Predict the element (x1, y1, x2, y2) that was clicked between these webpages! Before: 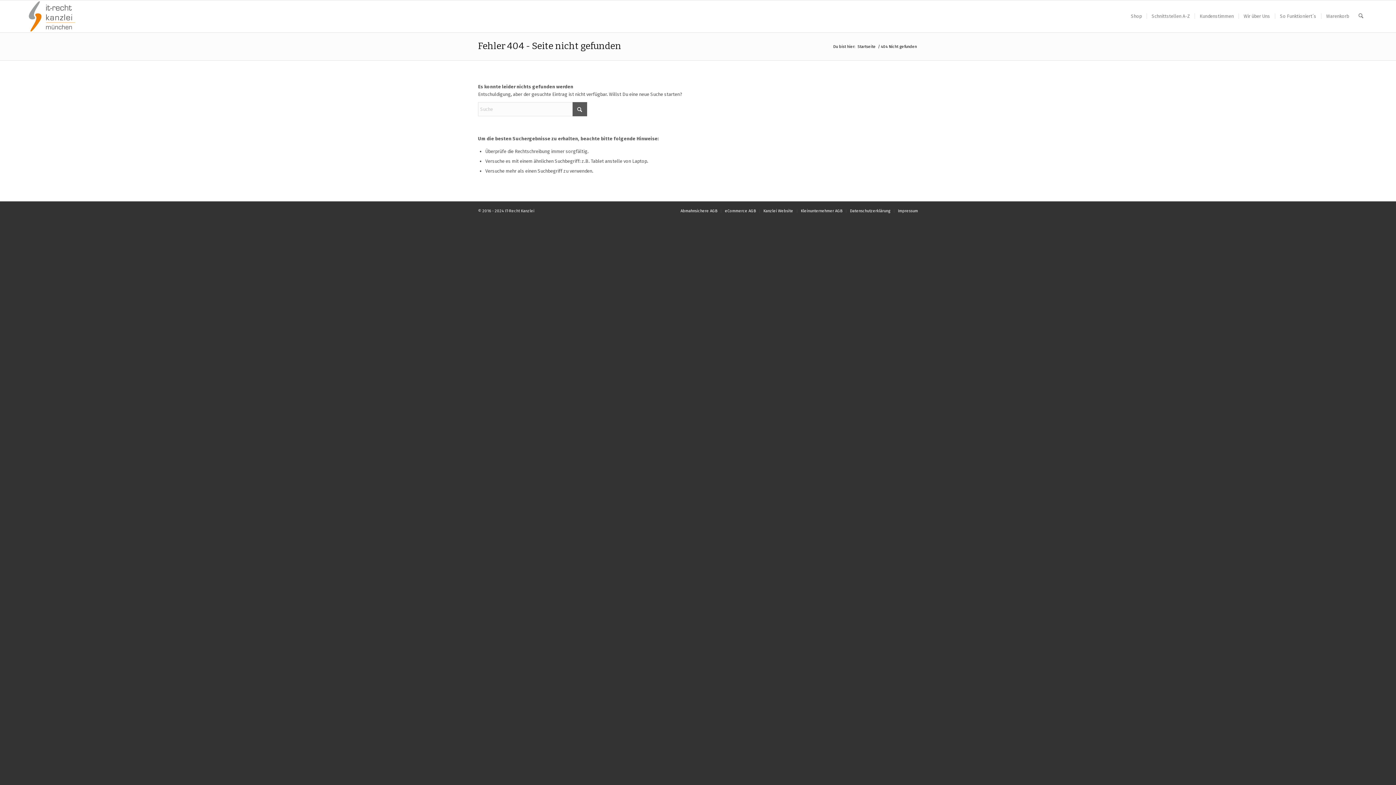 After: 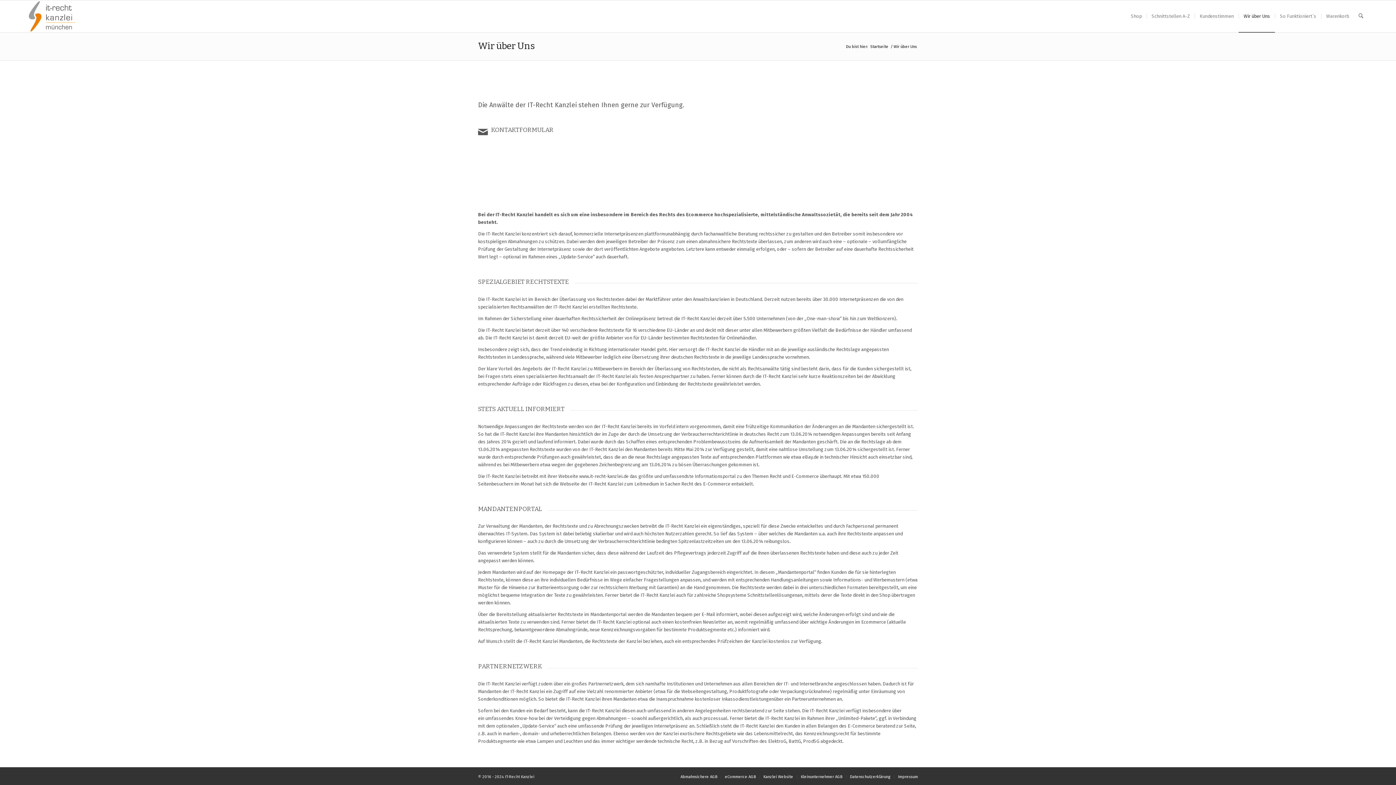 Action: bbox: (1238, 0, 1275, 32) label: Wir über Uns